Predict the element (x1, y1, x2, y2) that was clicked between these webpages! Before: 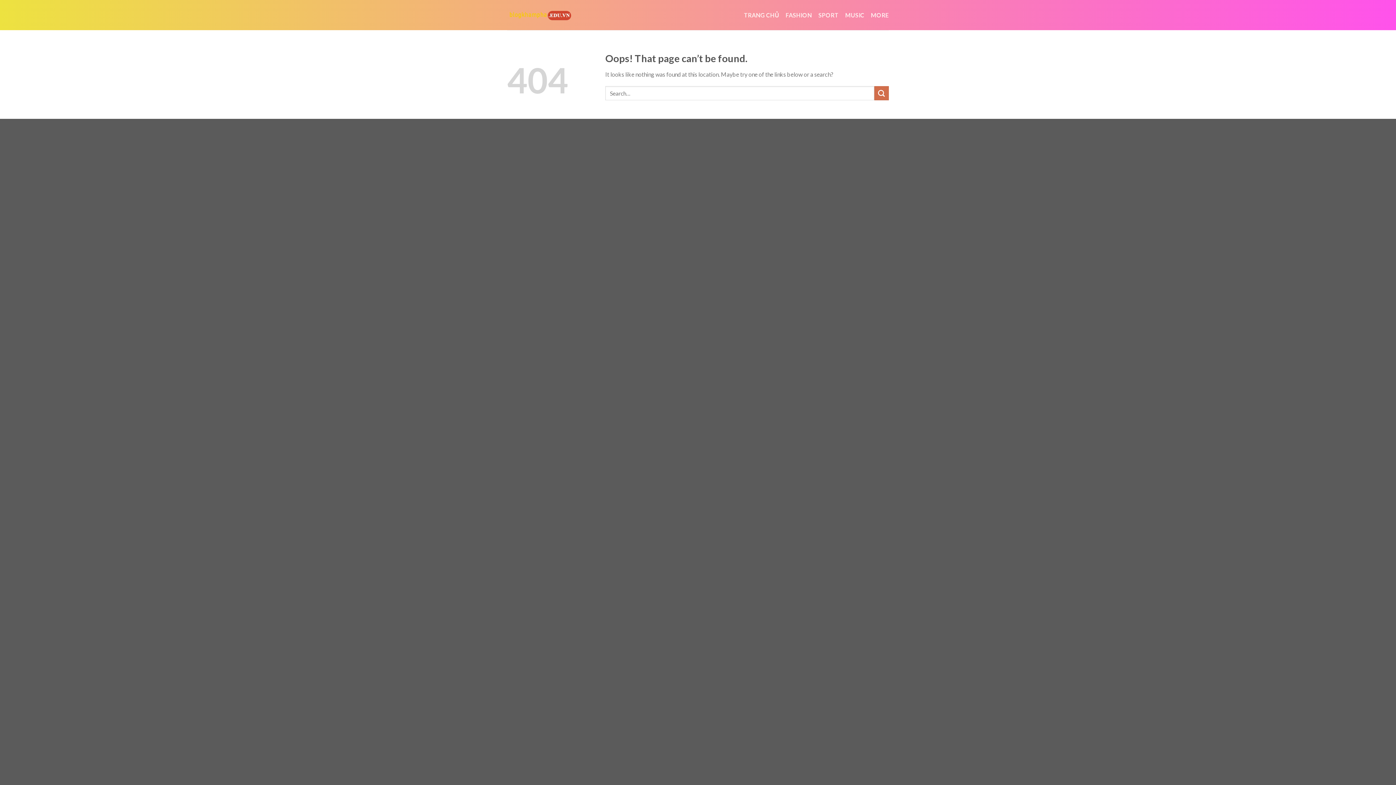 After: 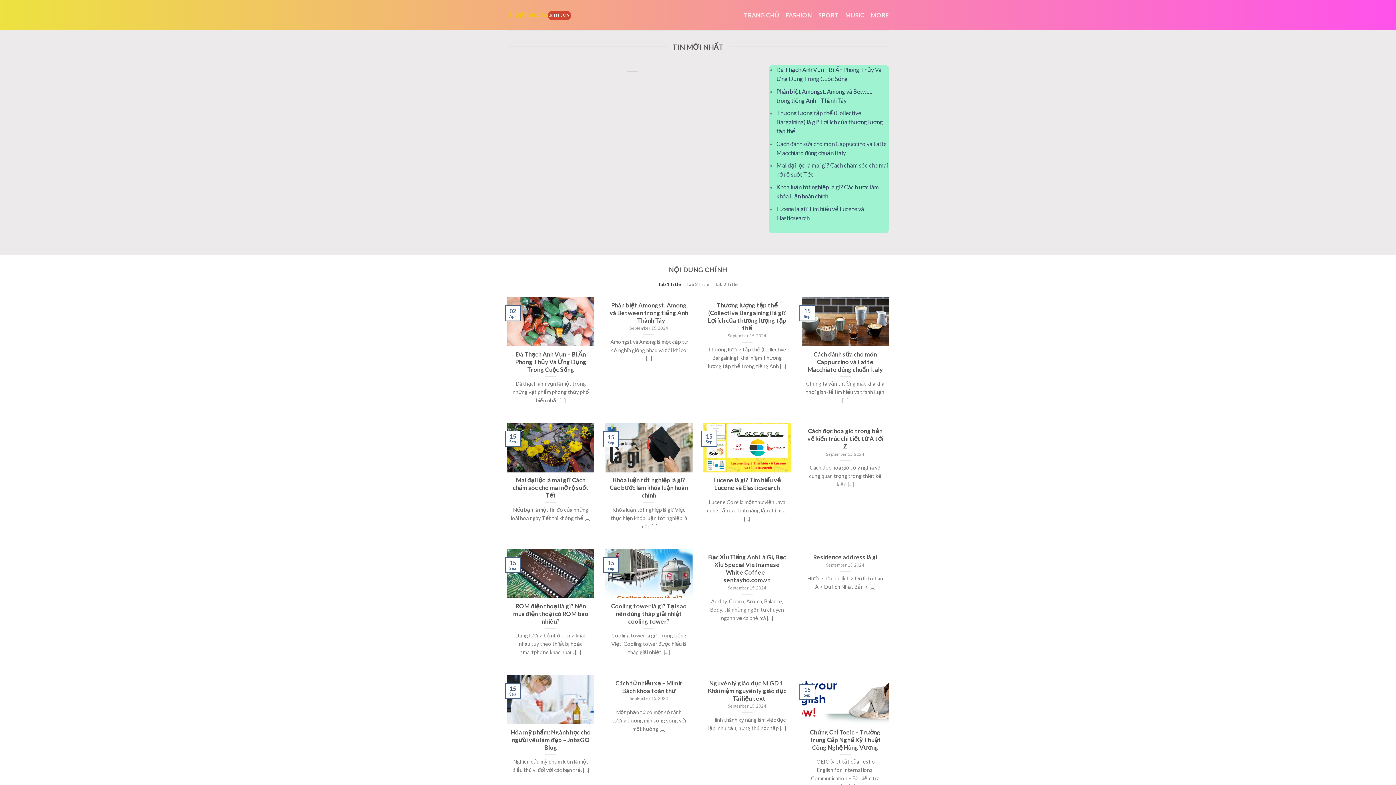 Action: bbox: (744, 8, 779, 21) label: TRANG CHỦ